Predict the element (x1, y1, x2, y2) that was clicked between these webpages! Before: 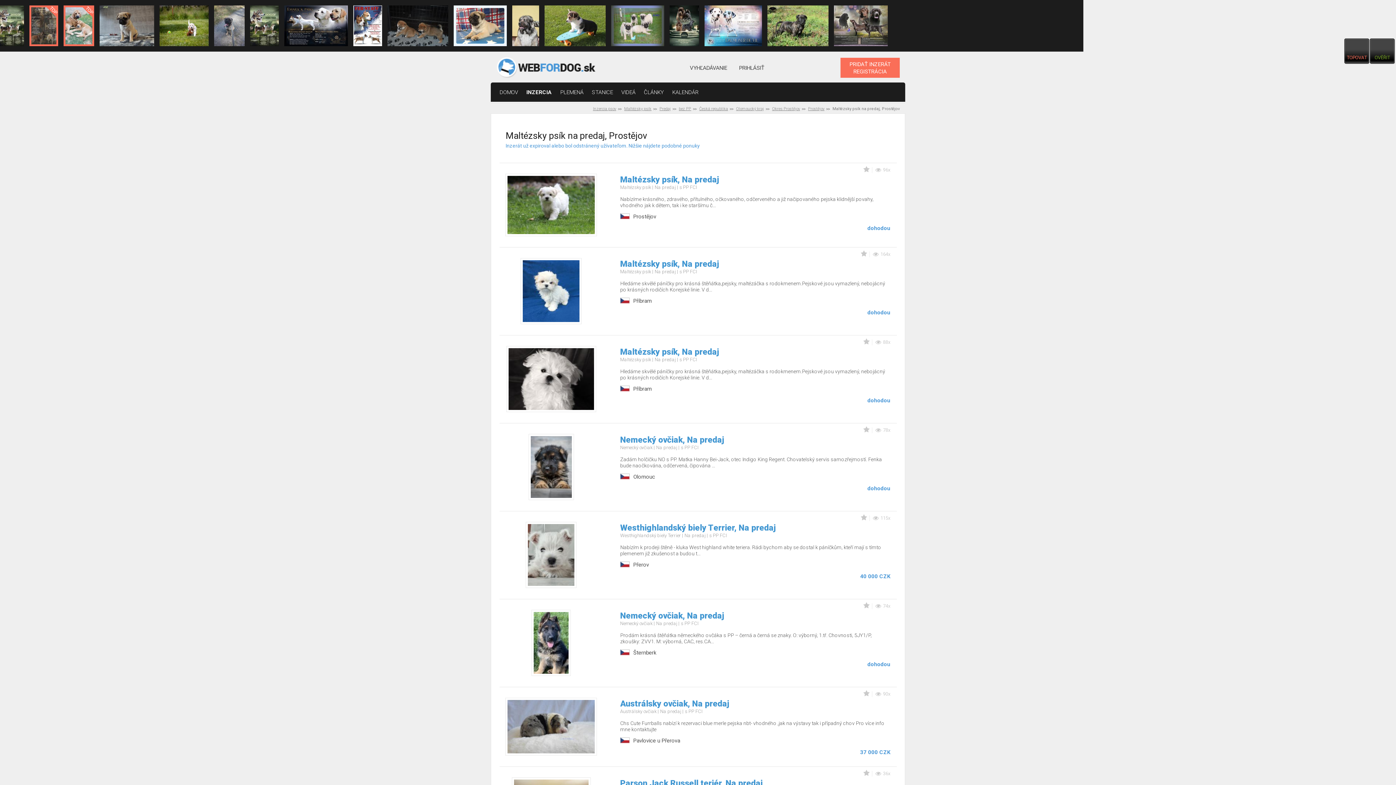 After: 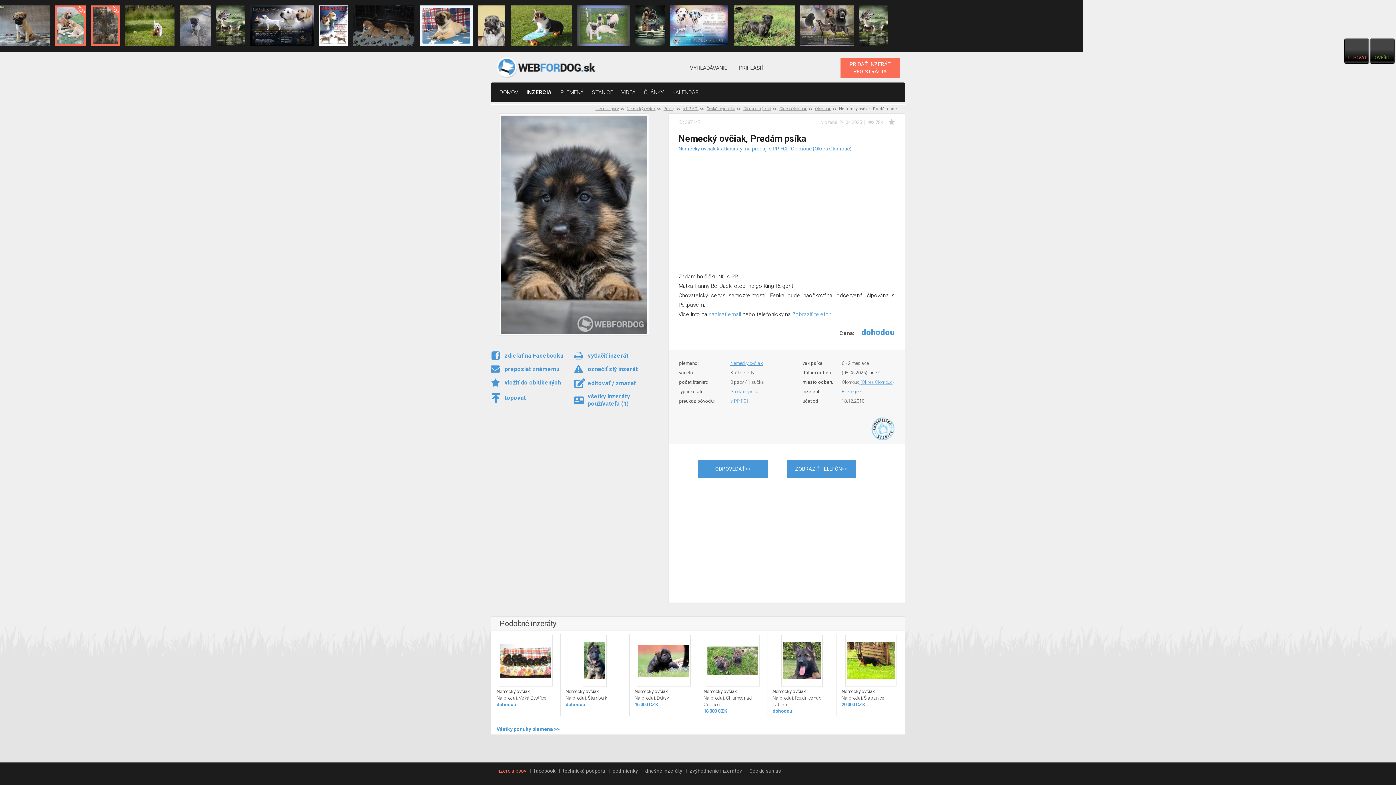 Action: bbox: (620, 435, 890, 445) label: Nemecký ovčiak, Na predaj